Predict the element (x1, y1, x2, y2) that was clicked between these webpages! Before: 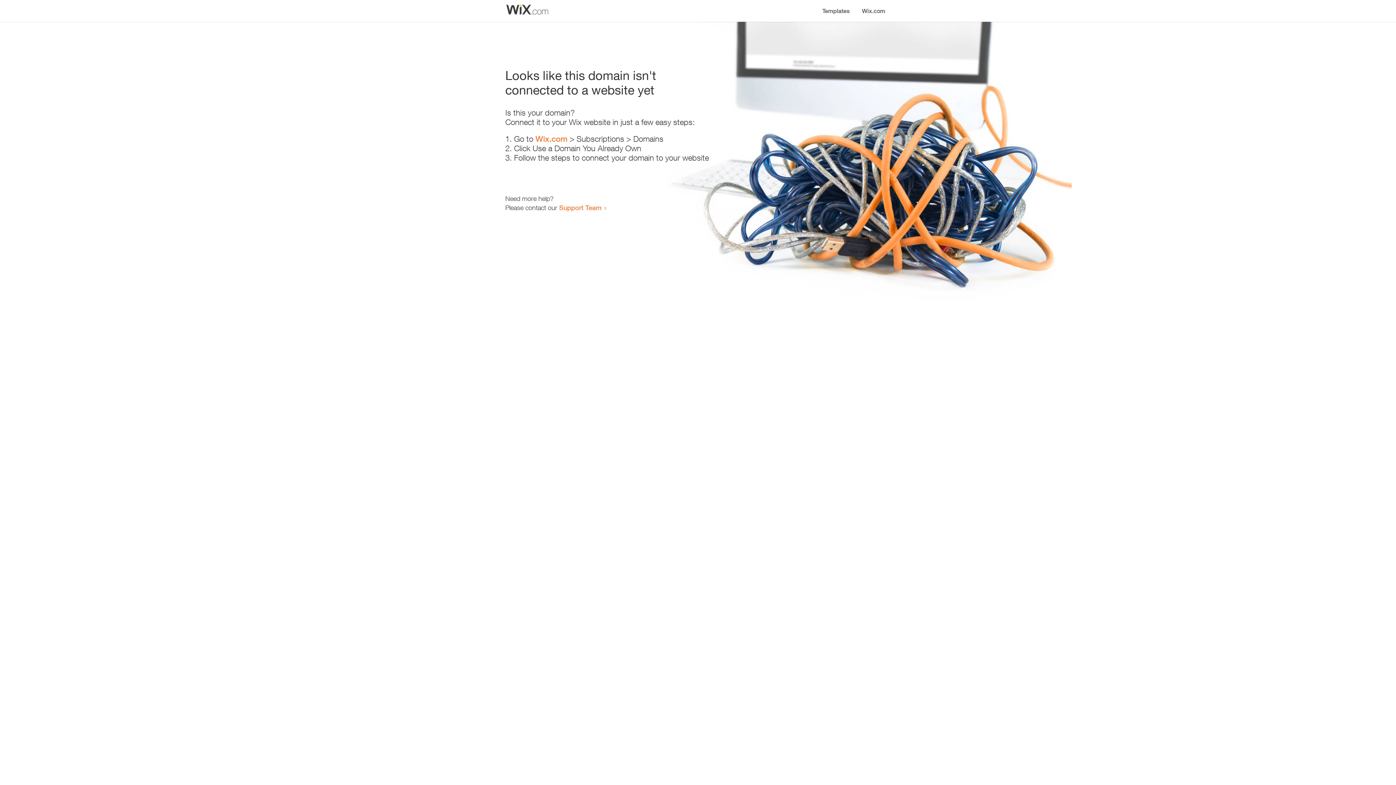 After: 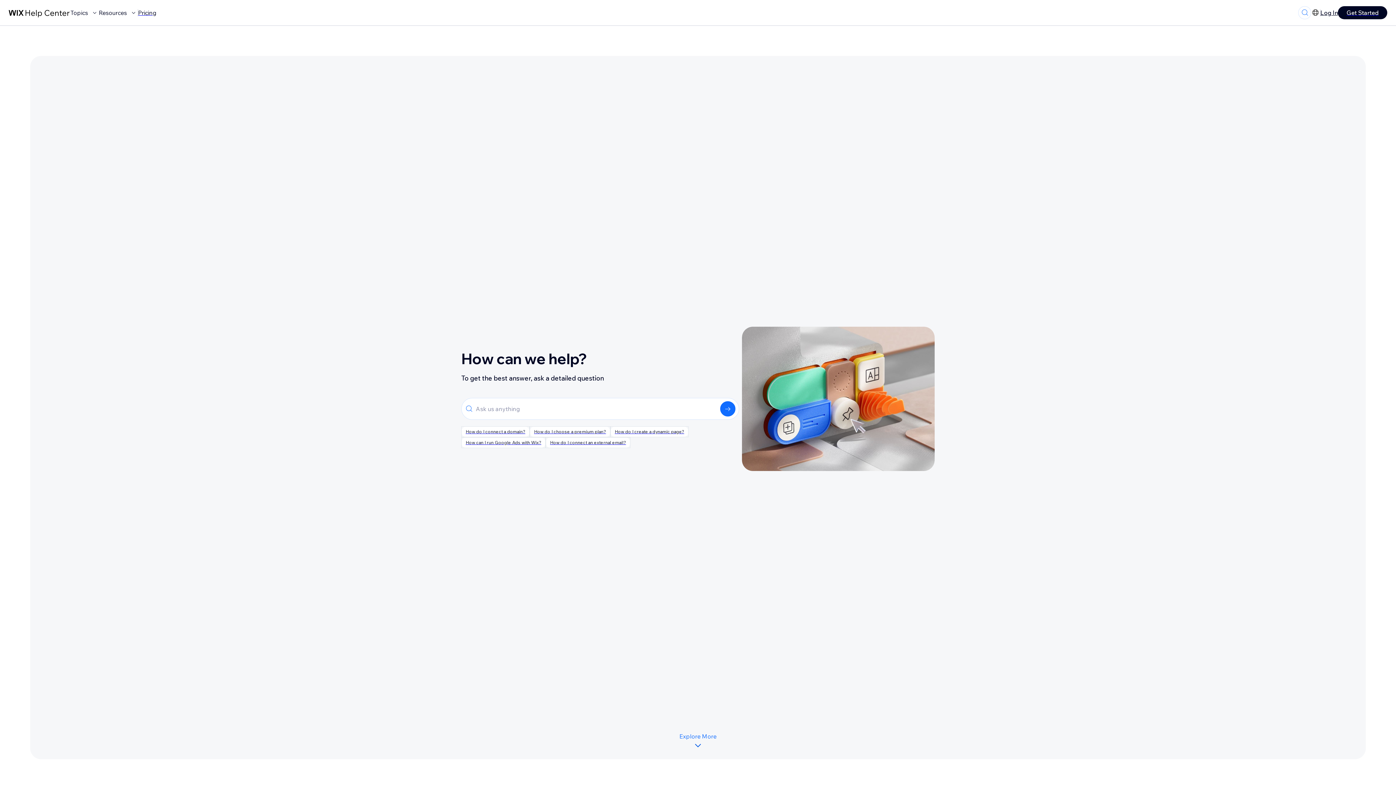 Action: bbox: (559, 203, 601, 211) label: Support Team